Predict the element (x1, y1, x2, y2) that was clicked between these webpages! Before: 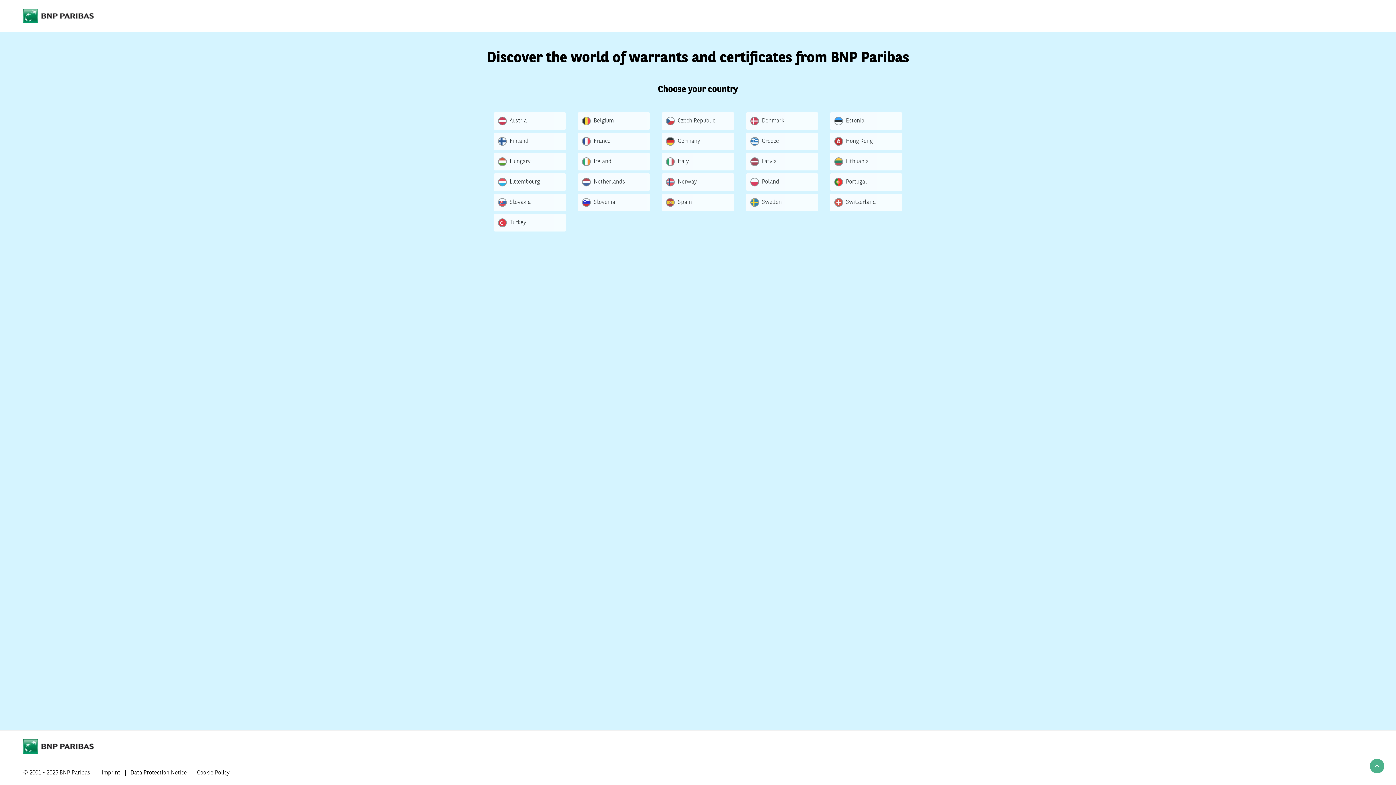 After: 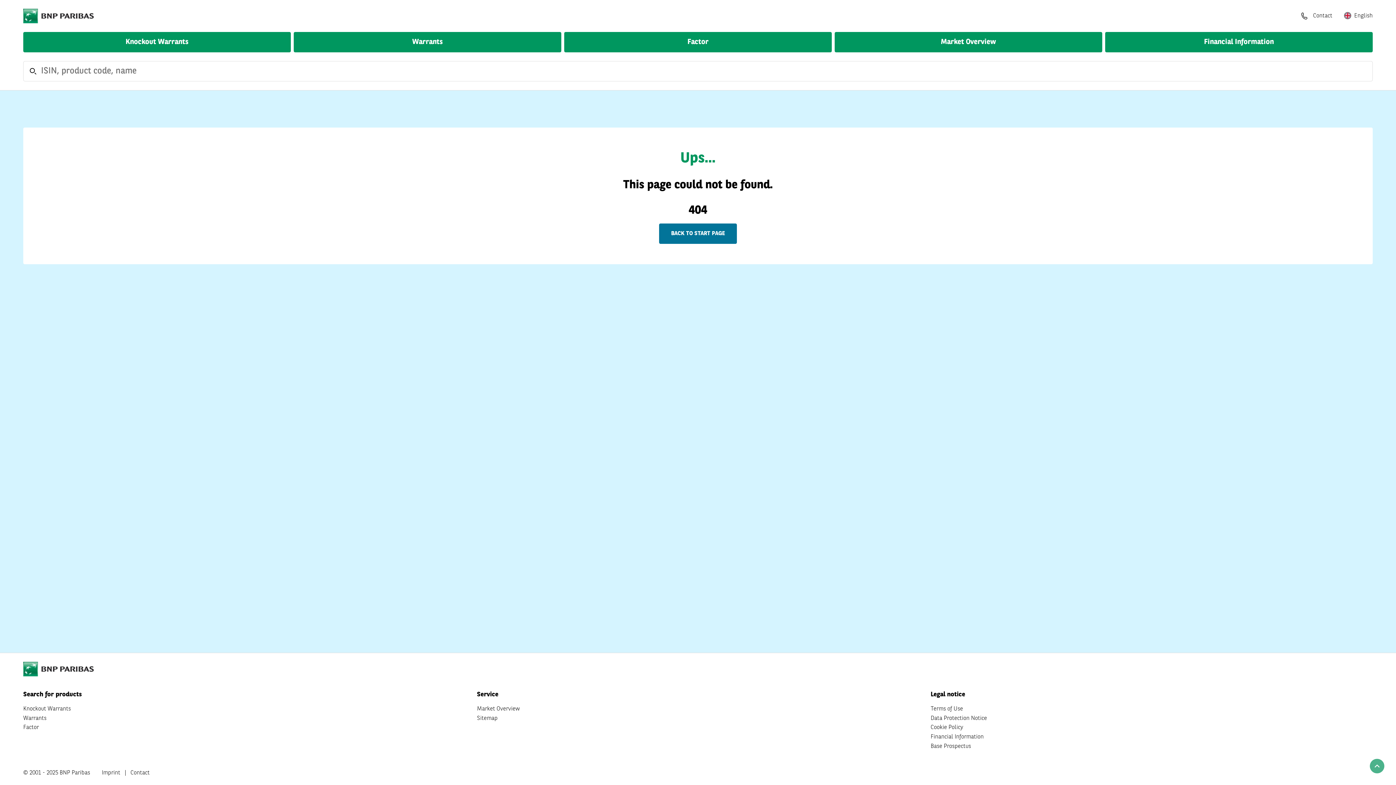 Action: label: Sweden bbox: (746, 193, 818, 211)